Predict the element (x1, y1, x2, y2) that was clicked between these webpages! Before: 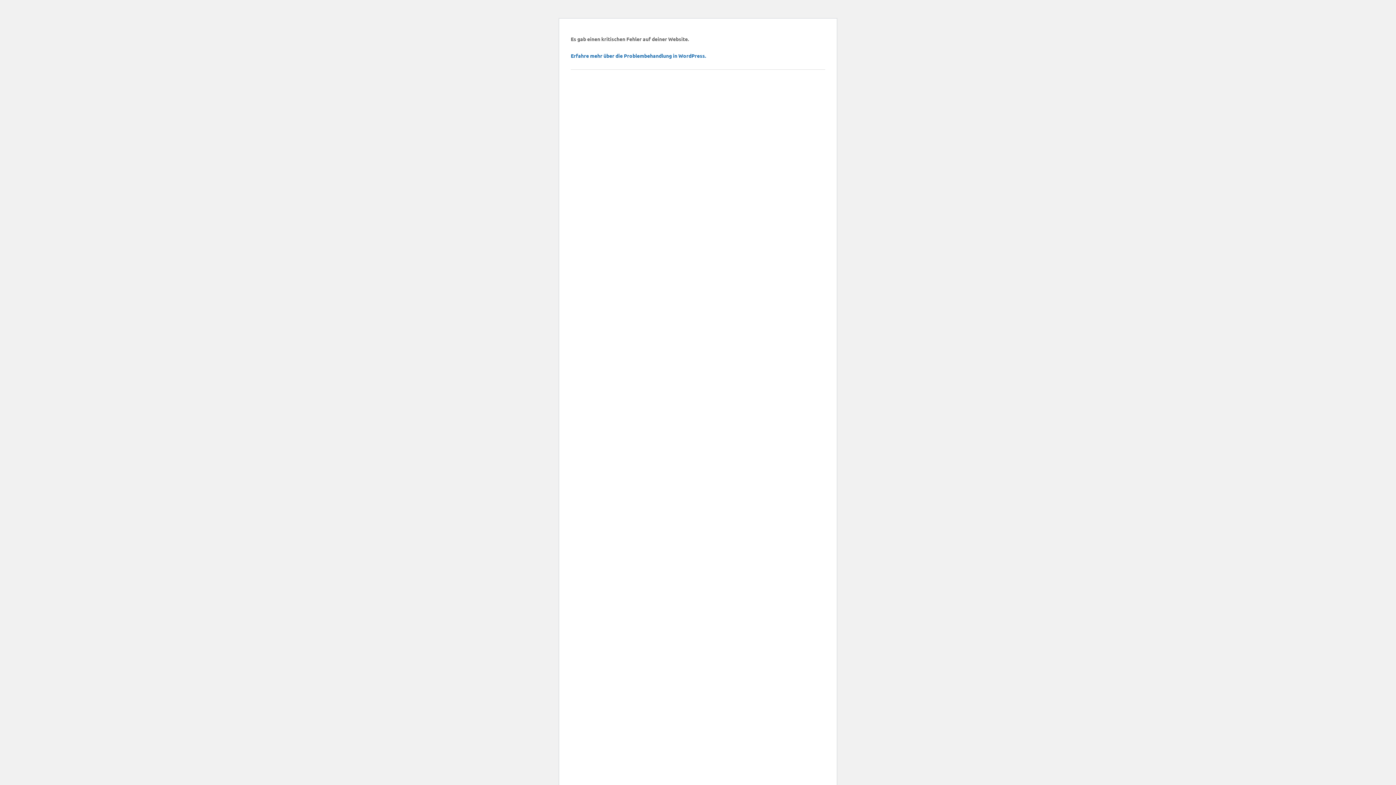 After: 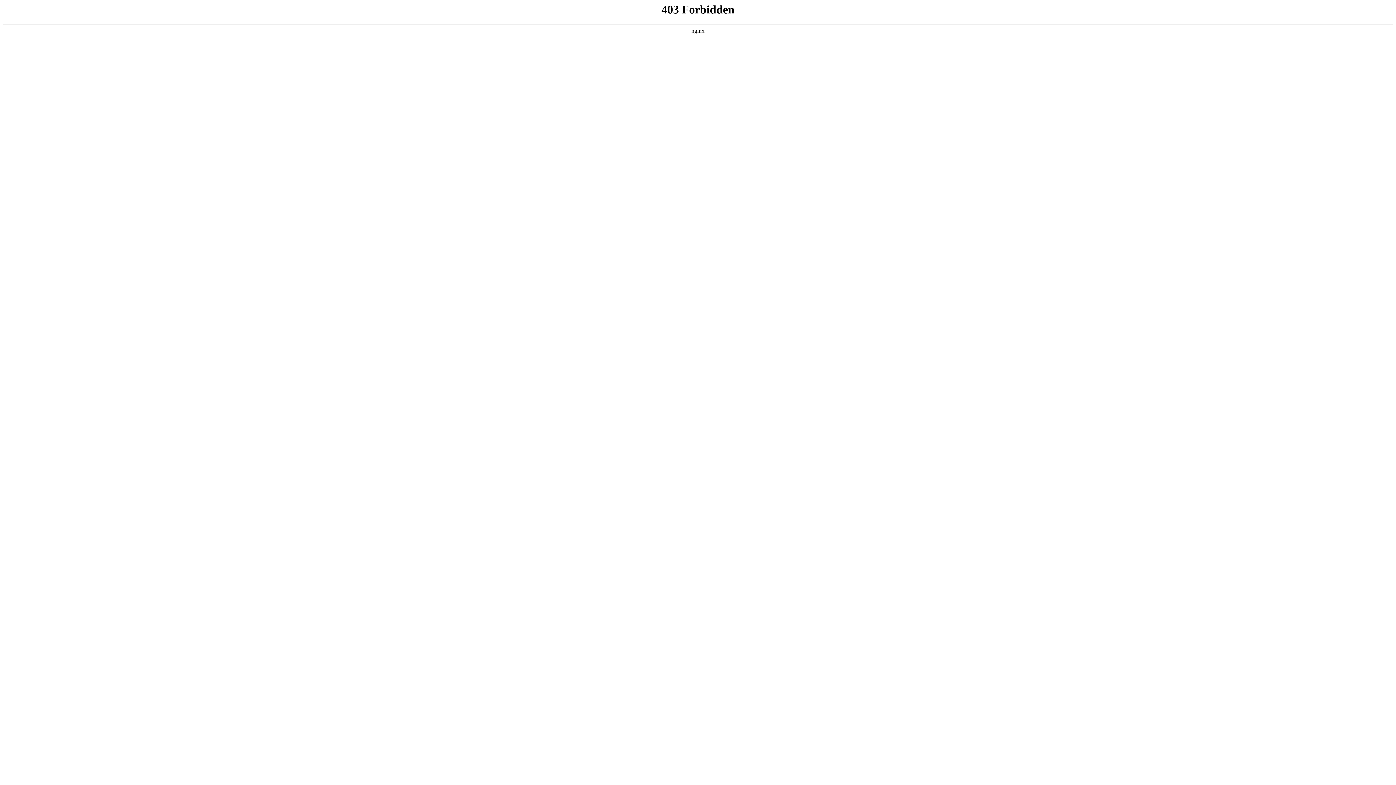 Action: label: Erfahre mehr über die Problembehandlung in WordPress. bbox: (570, 52, 706, 58)